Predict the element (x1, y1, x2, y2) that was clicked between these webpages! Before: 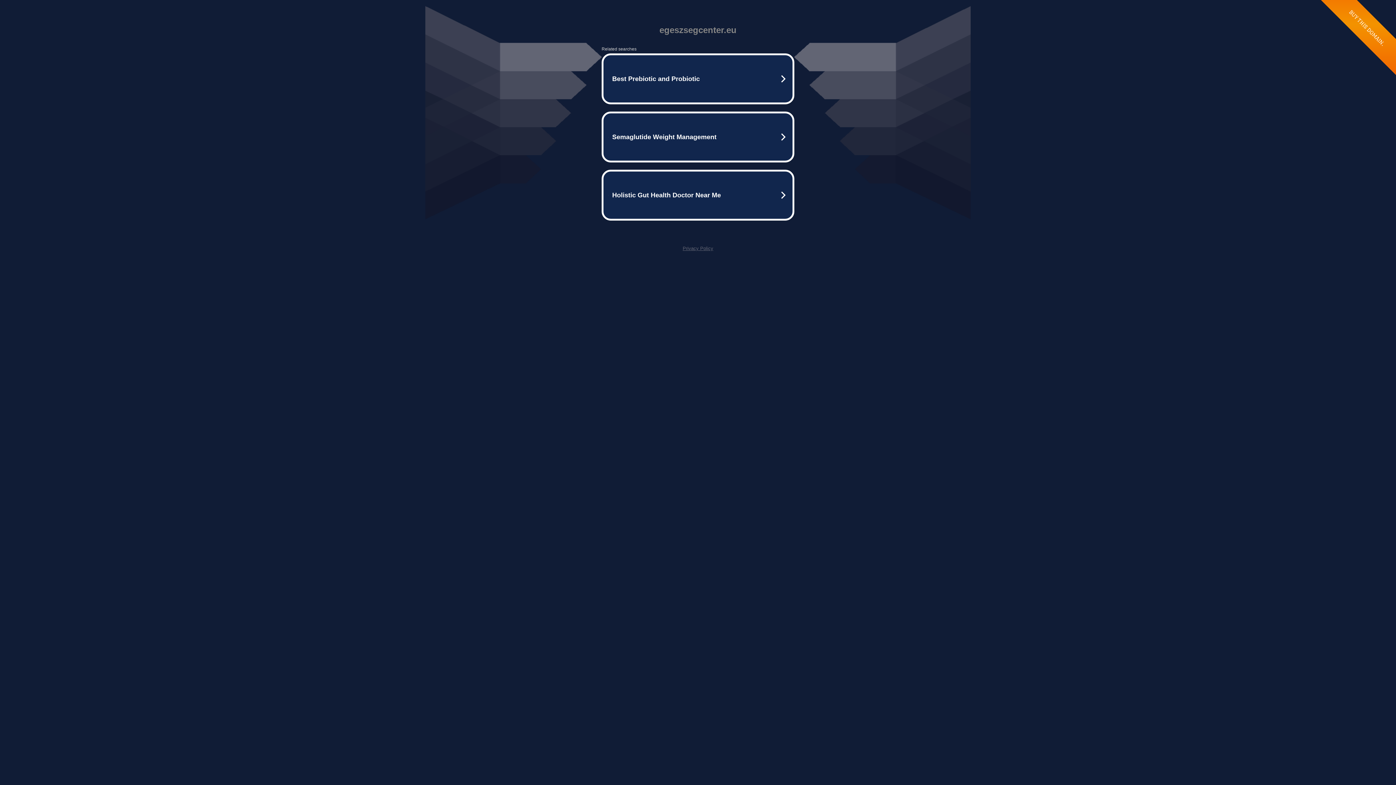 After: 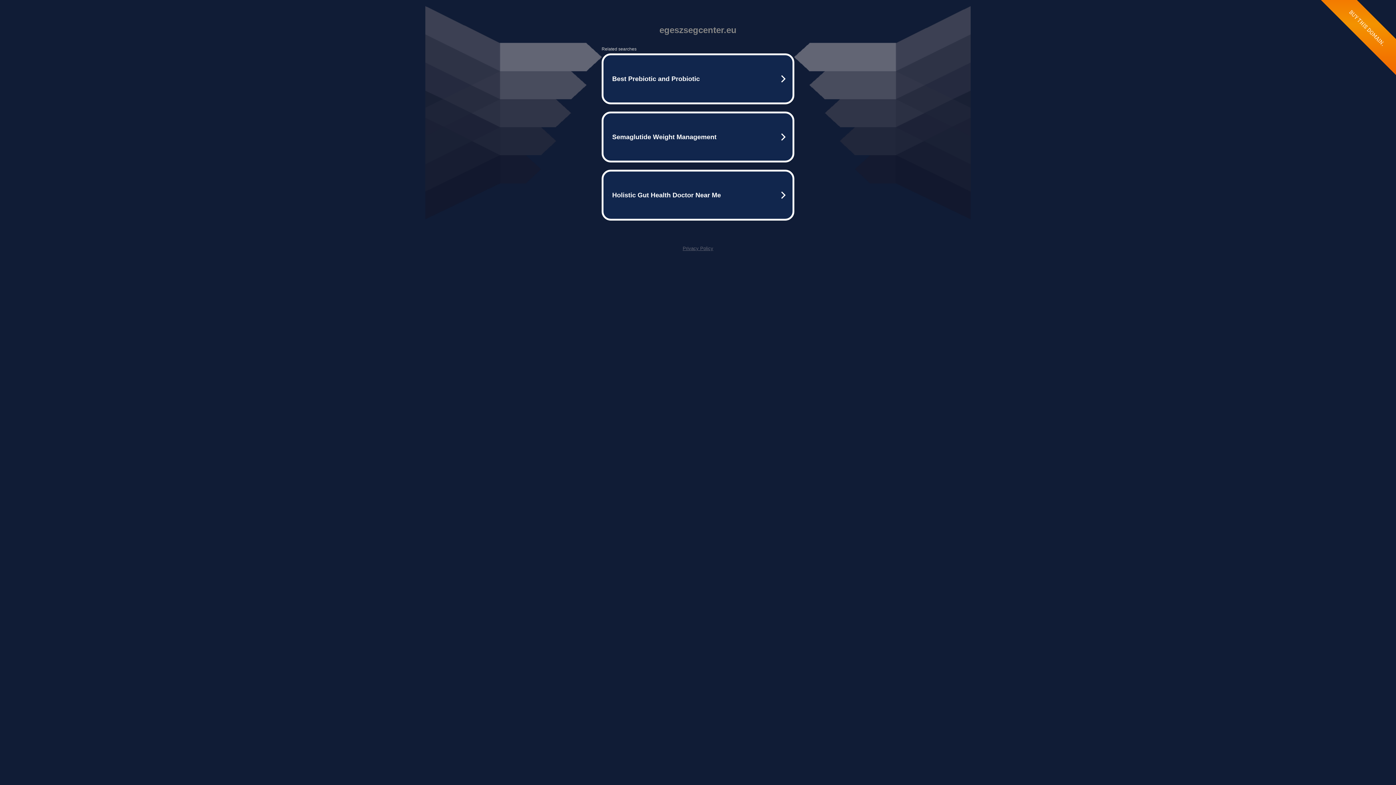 Action: bbox: (682, 245, 713, 251) label: Privacy Policy